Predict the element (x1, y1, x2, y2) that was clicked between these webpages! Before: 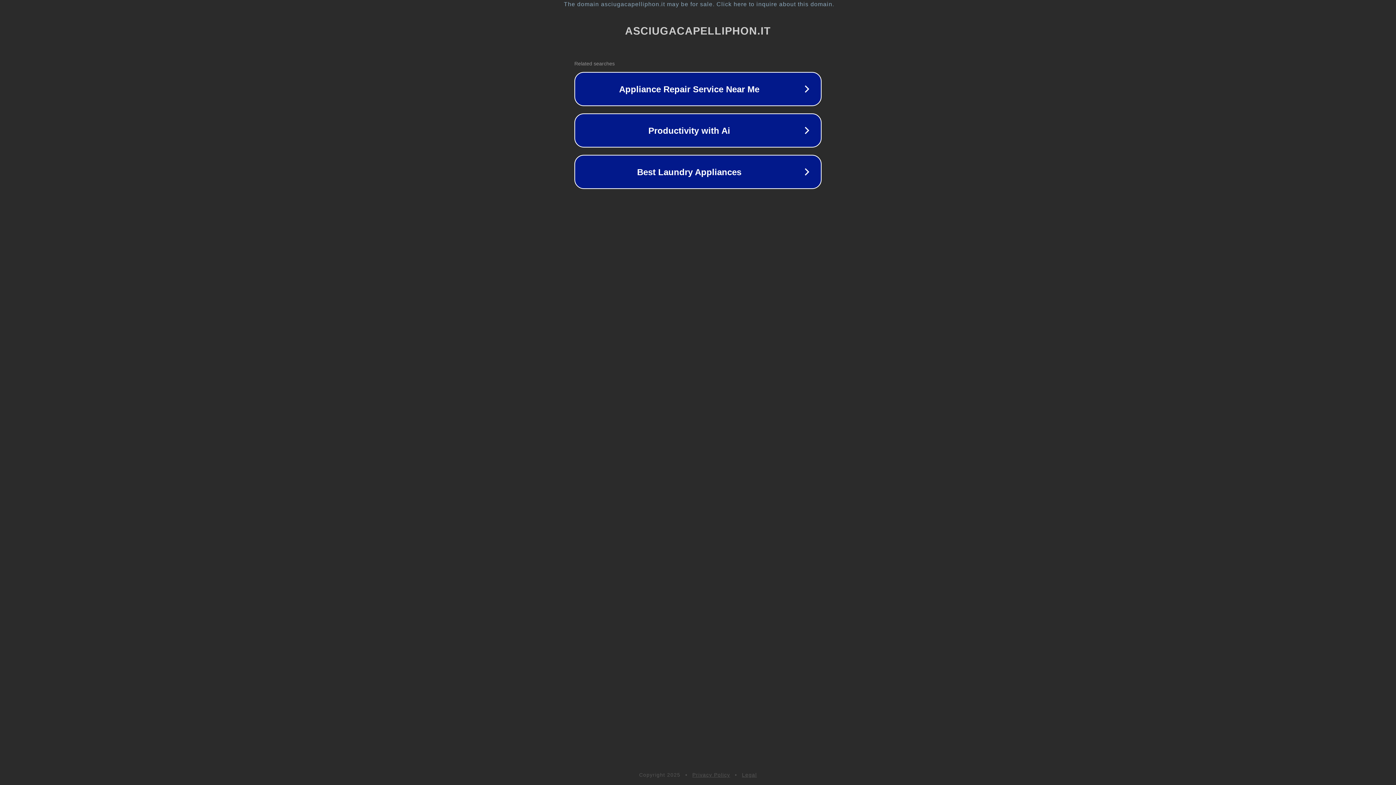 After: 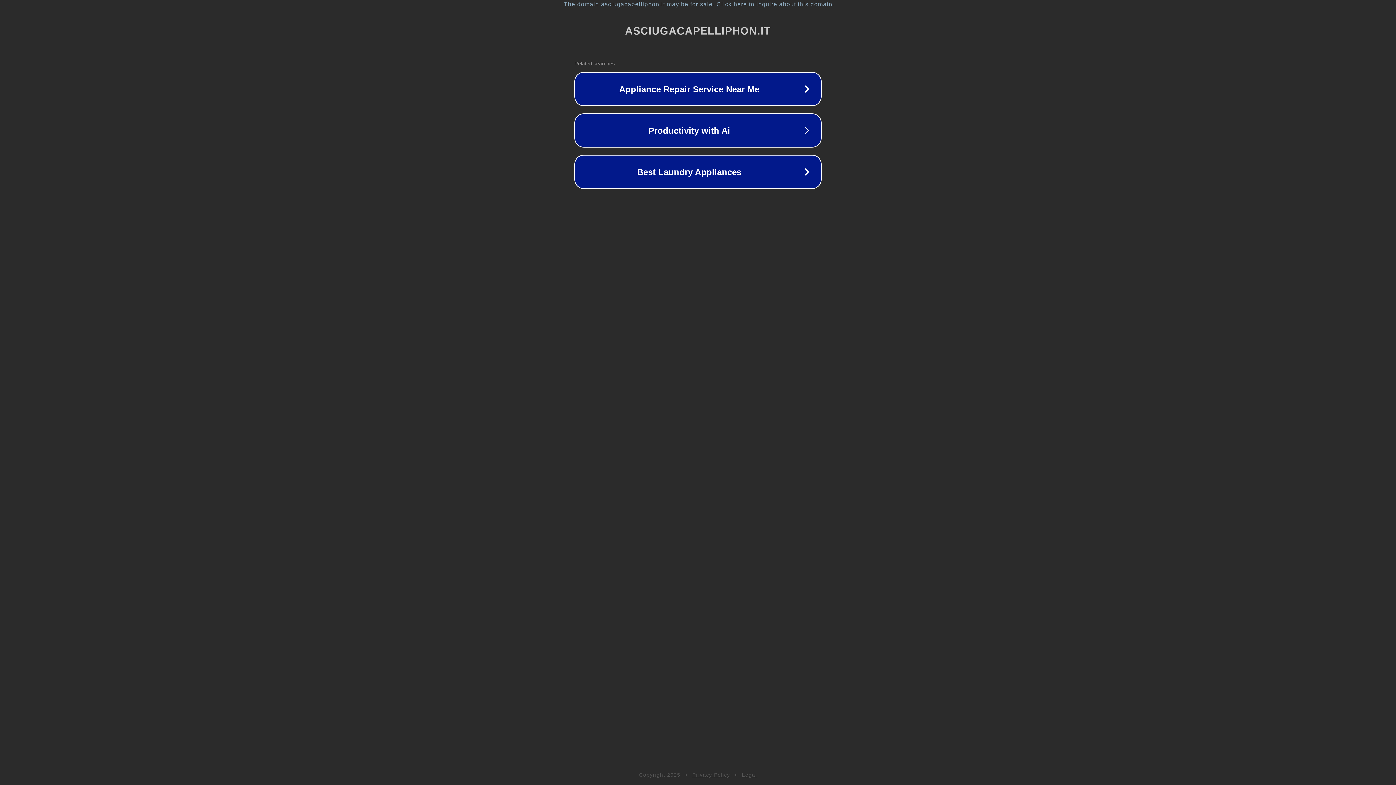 Action: label: Legal bbox: (742, 772, 757, 778)